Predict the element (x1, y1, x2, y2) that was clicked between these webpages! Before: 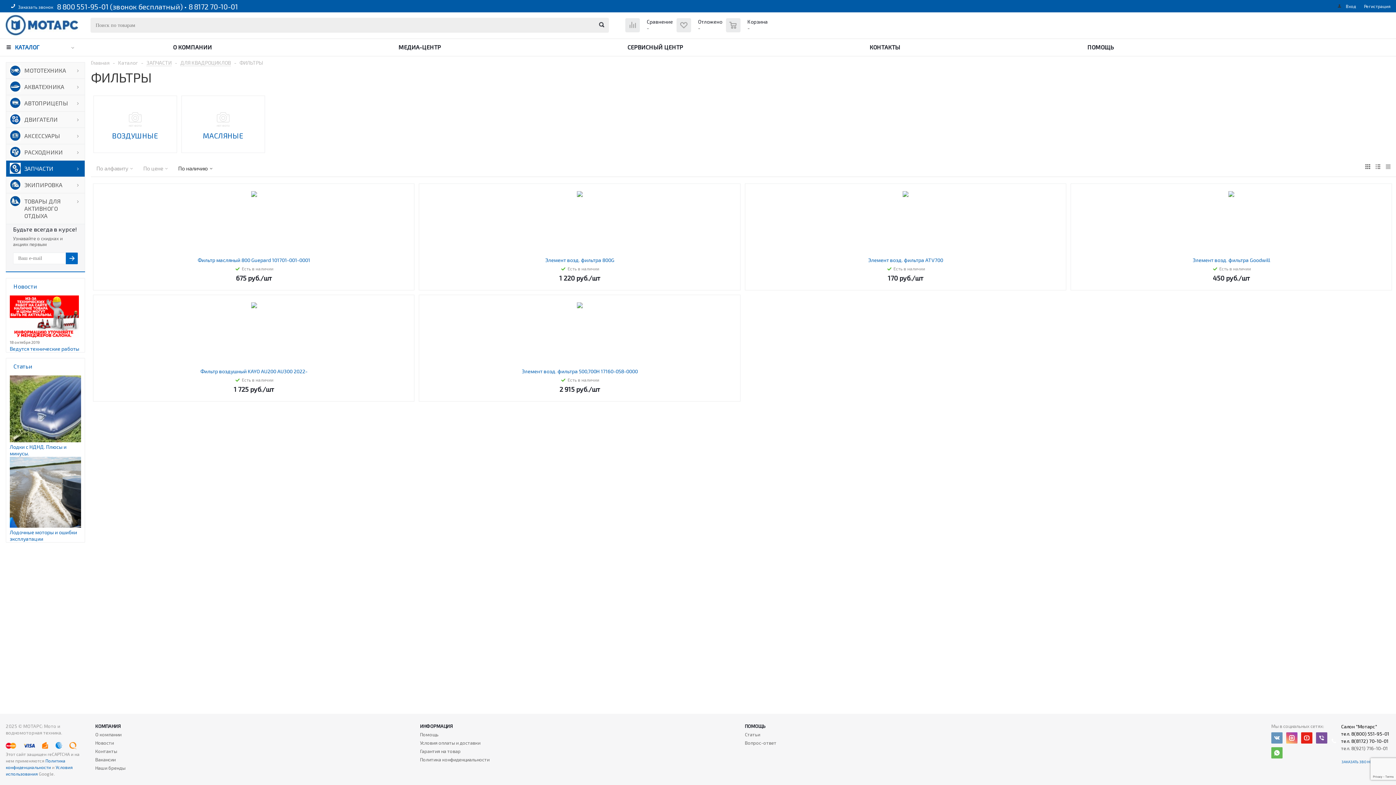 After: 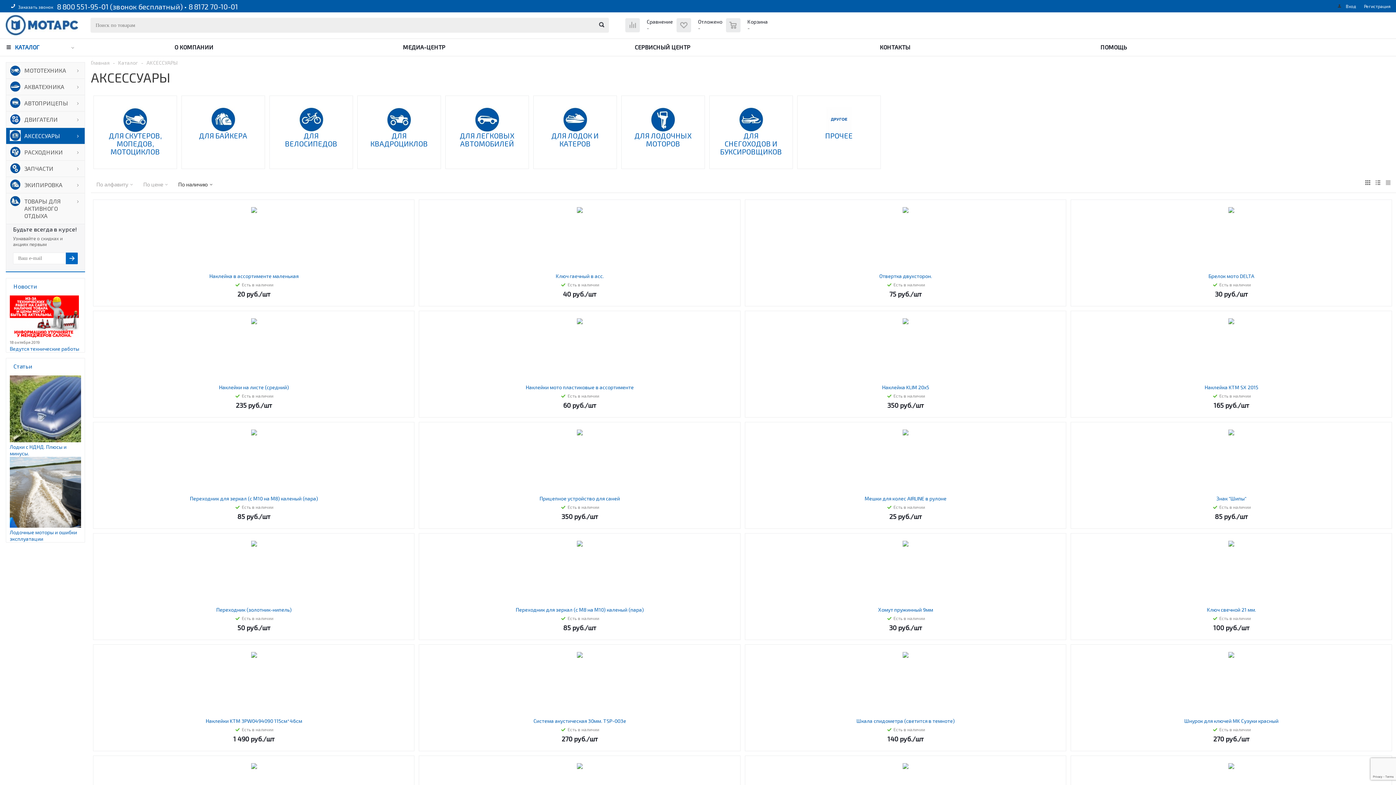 Action: bbox: (5, 127, 84, 144) label: АКСЕССУАРЫ